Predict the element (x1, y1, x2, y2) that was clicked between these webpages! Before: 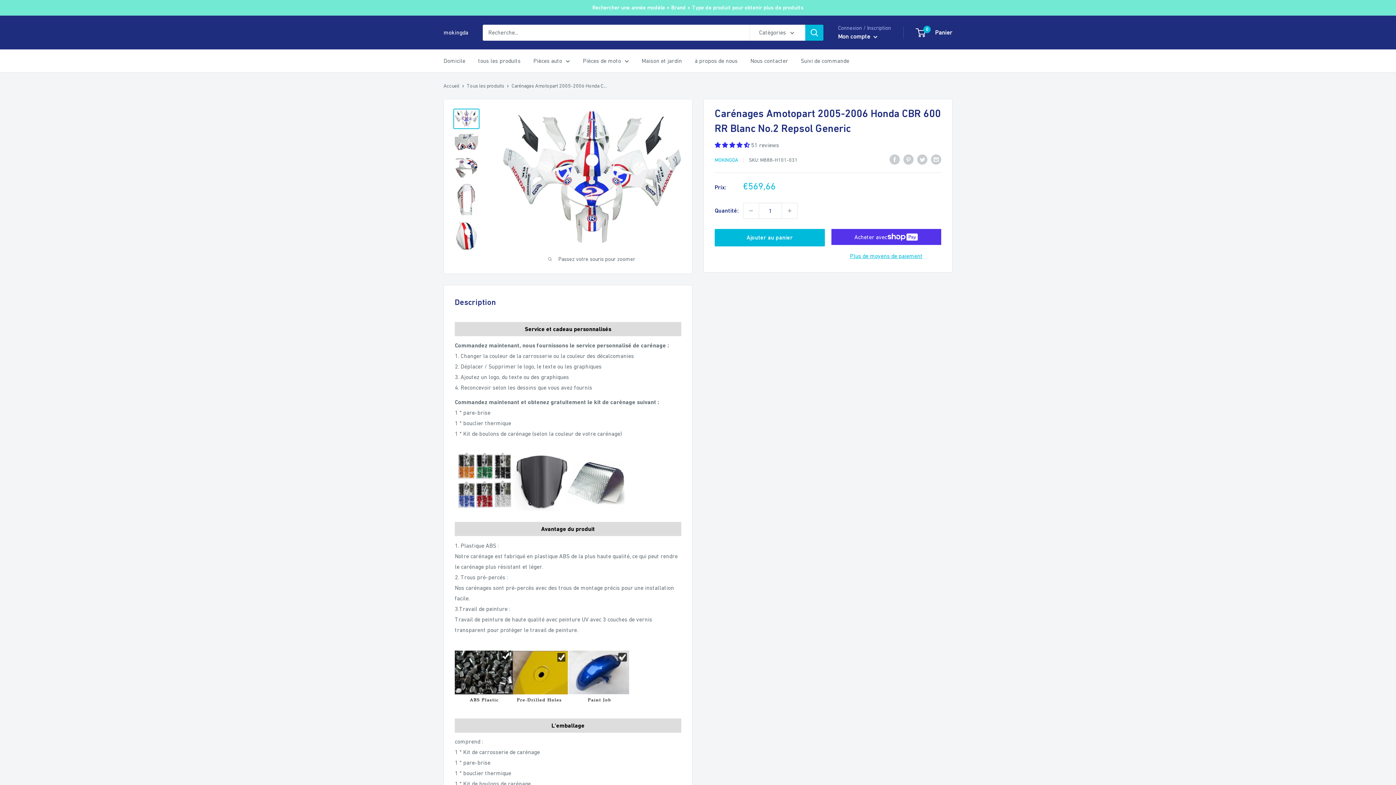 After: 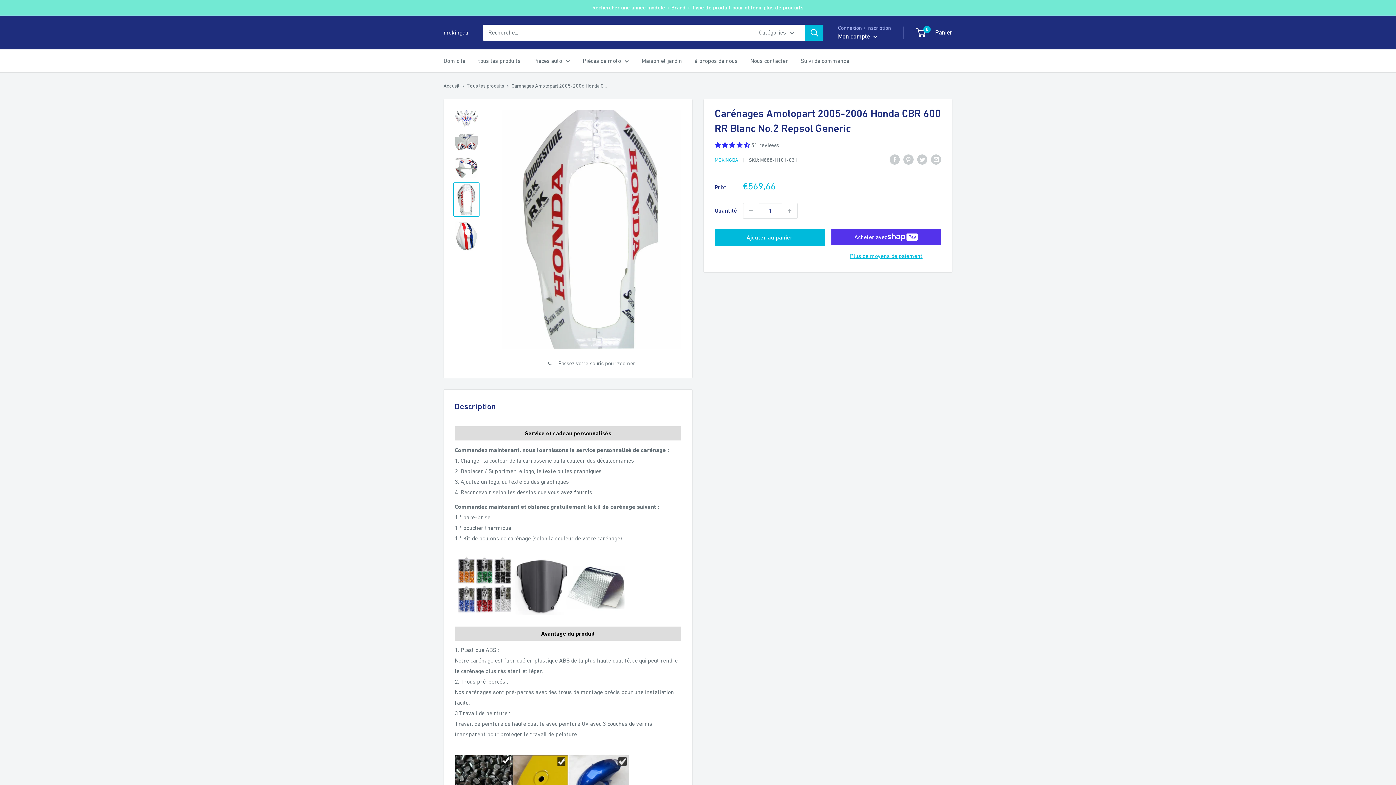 Action: bbox: (453, 182, 479, 216)